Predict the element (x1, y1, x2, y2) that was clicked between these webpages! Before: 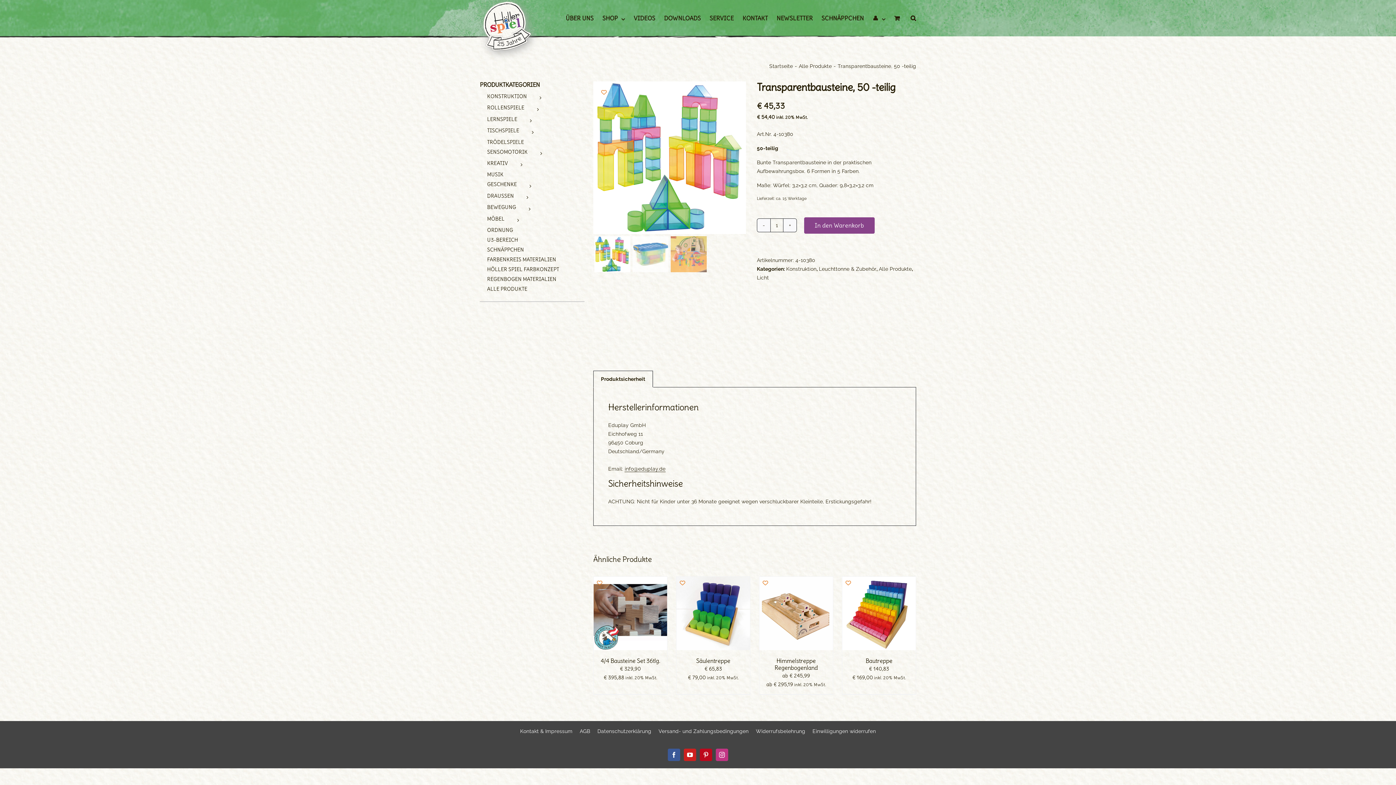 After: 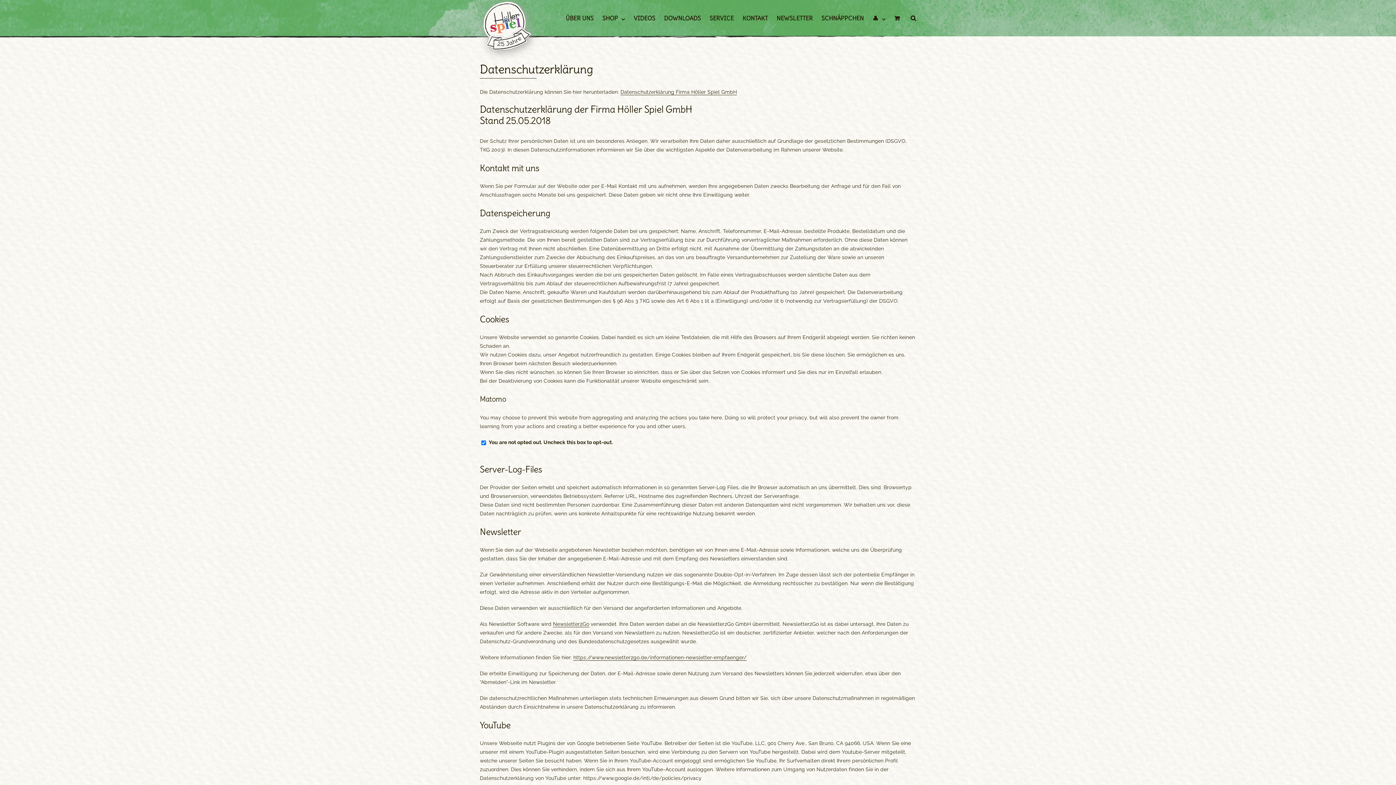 Action: label: Datenschutzerklärung bbox: (597, 727, 651, 736)